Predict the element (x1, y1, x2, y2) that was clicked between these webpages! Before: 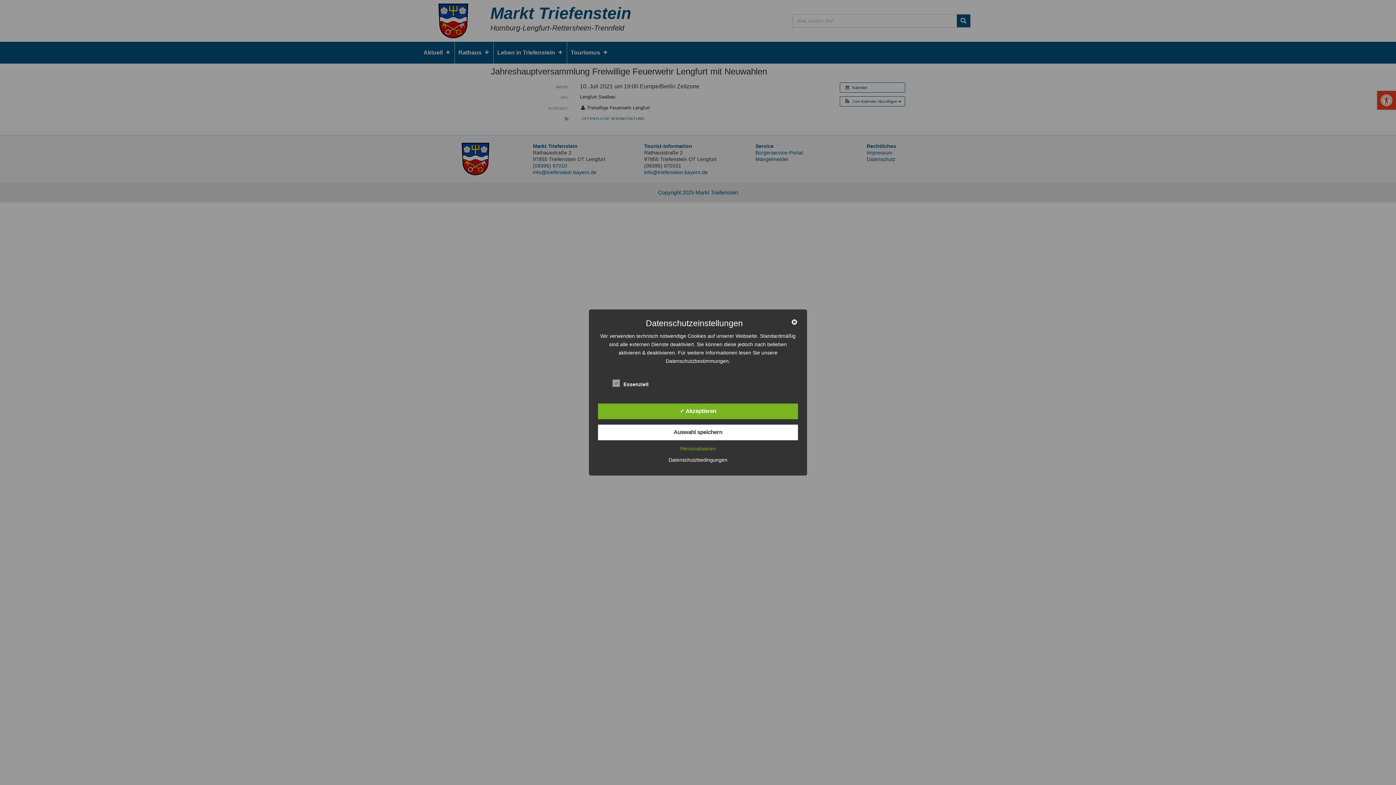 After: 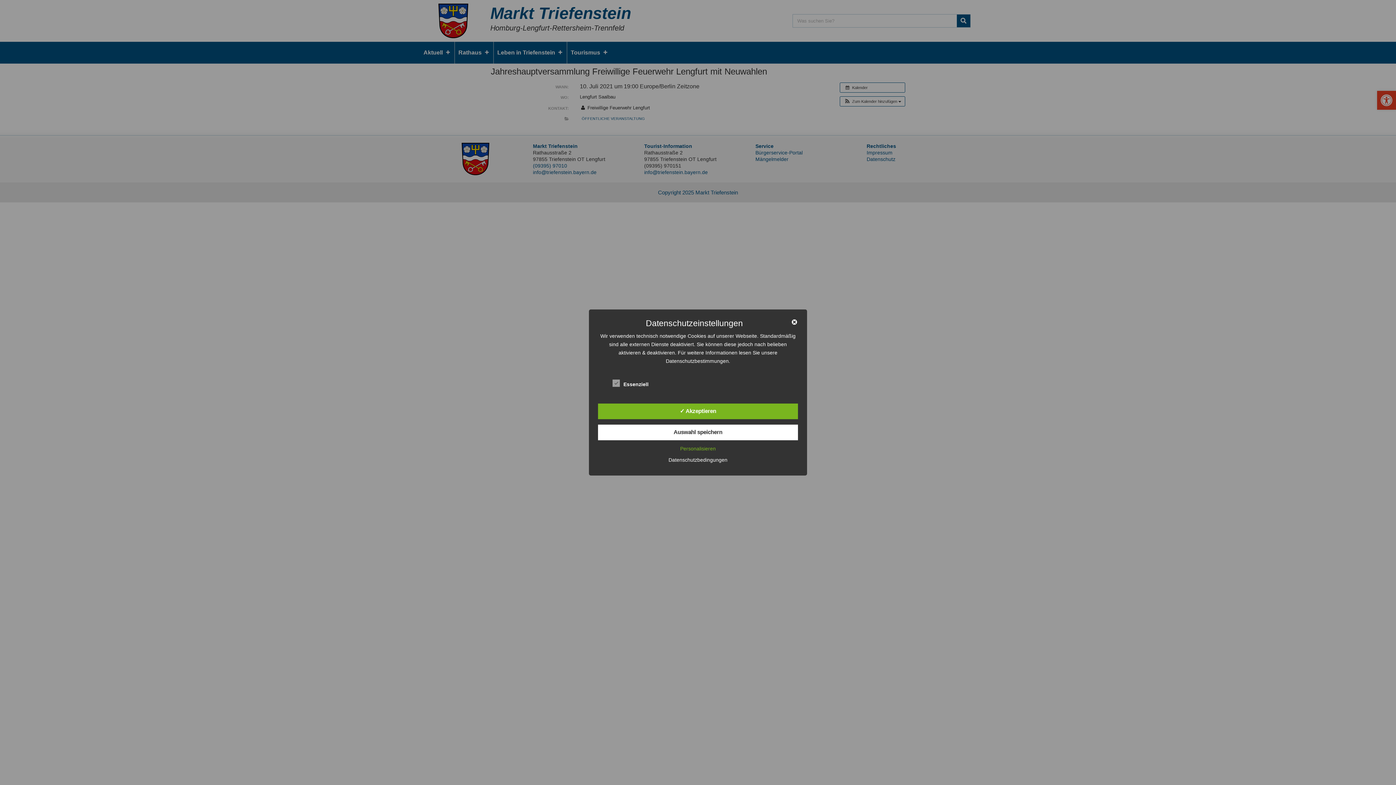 Action: bbox: (665, 457, 731, 463) label: Datenschutzbedingungen